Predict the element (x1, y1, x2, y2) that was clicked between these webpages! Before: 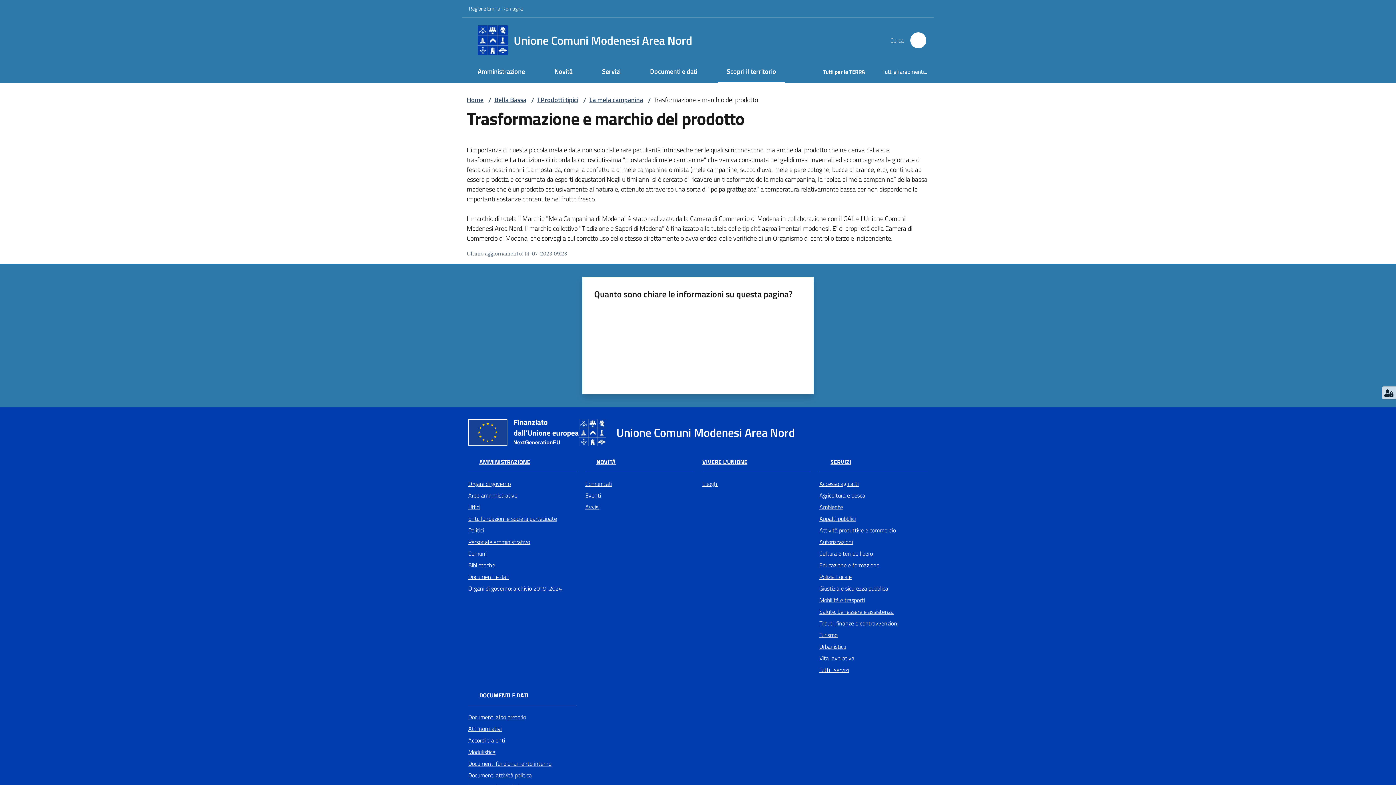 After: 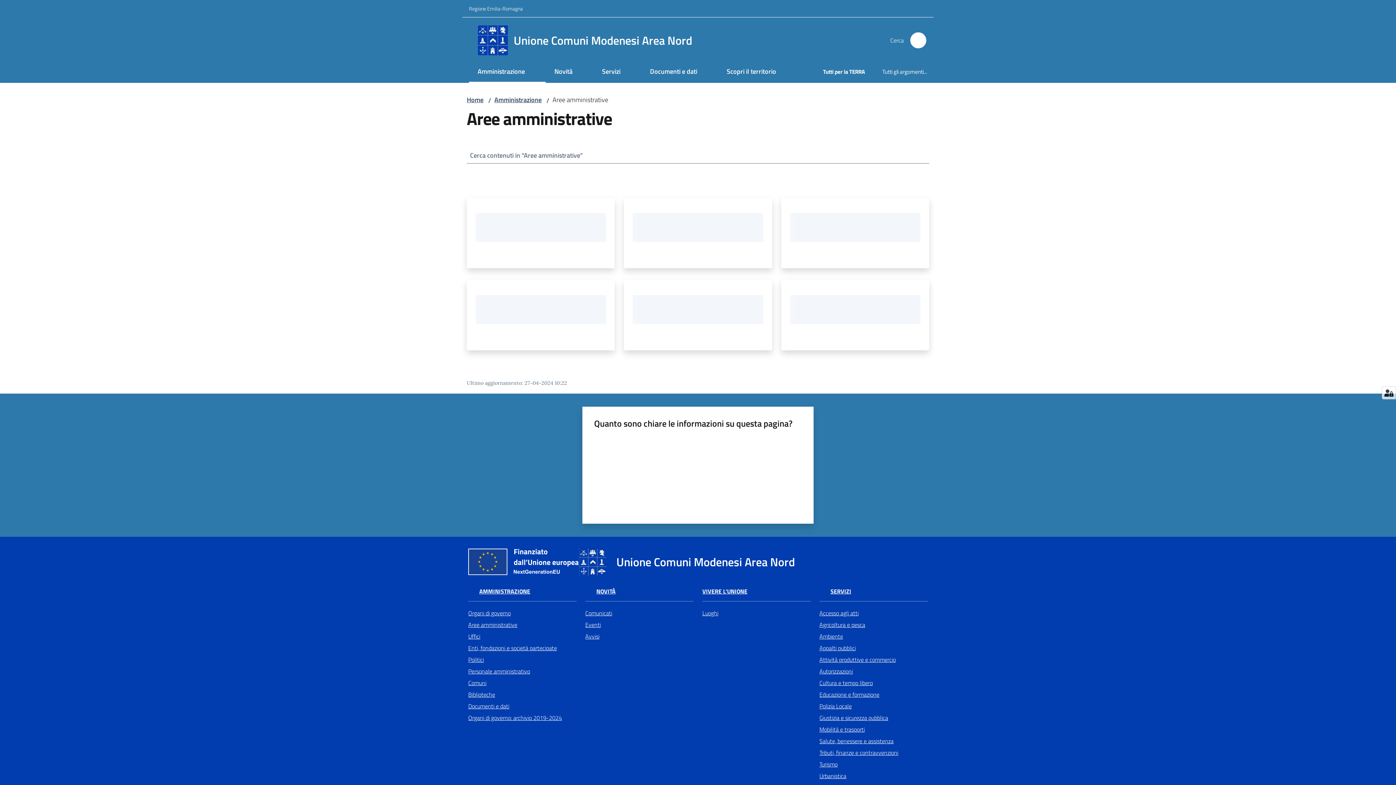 Action: label: Aree amministrative bbox: (468, 489, 576, 501)